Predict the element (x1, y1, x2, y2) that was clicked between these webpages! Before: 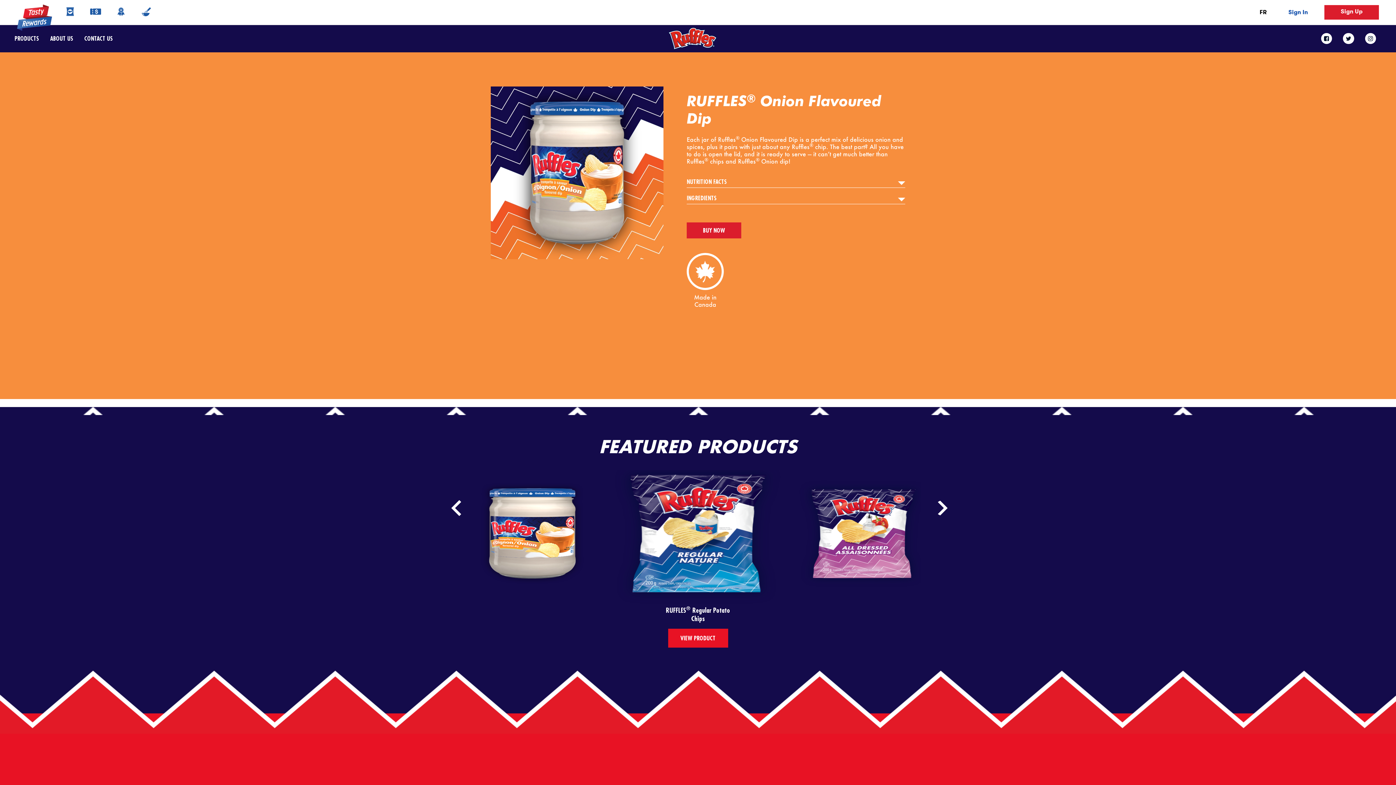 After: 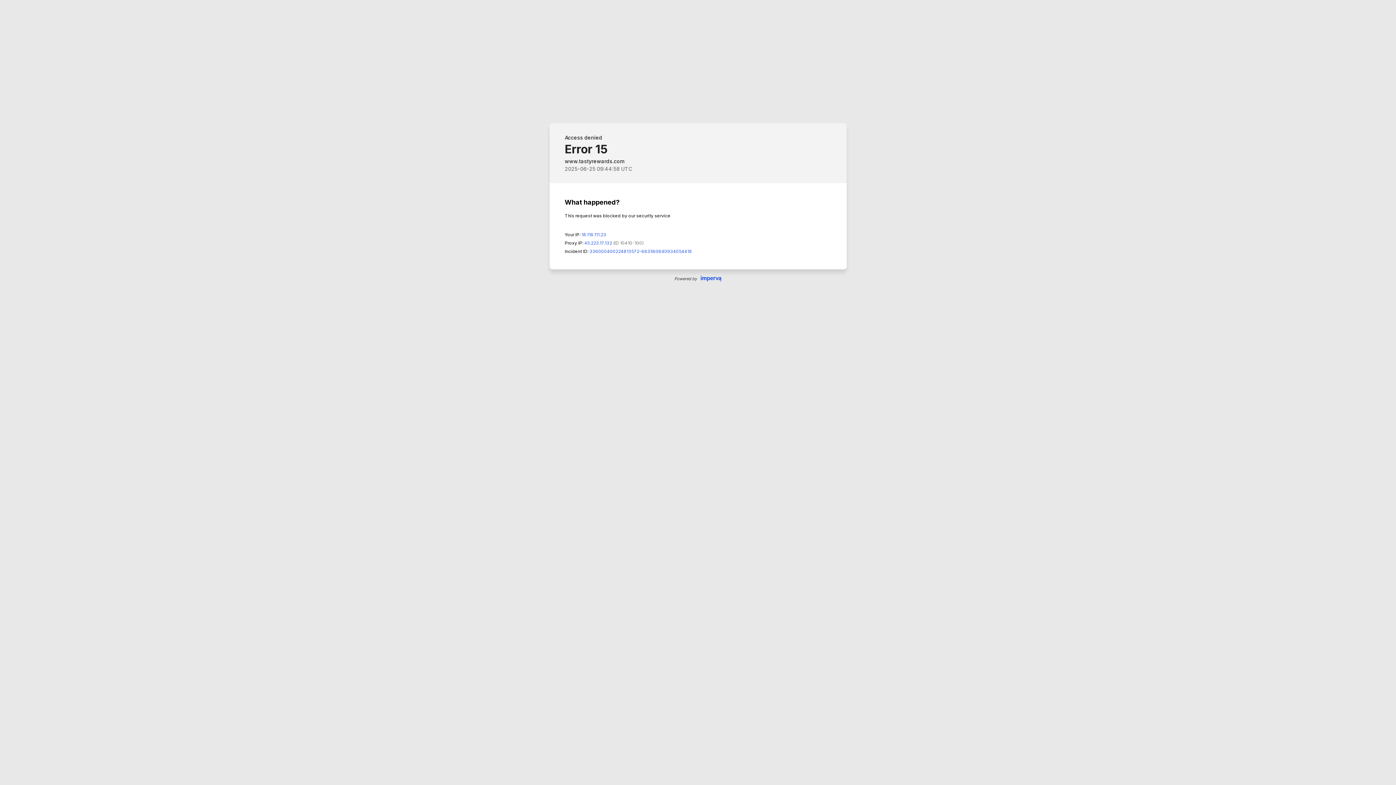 Action: bbox: (117, 7, 124, 17)